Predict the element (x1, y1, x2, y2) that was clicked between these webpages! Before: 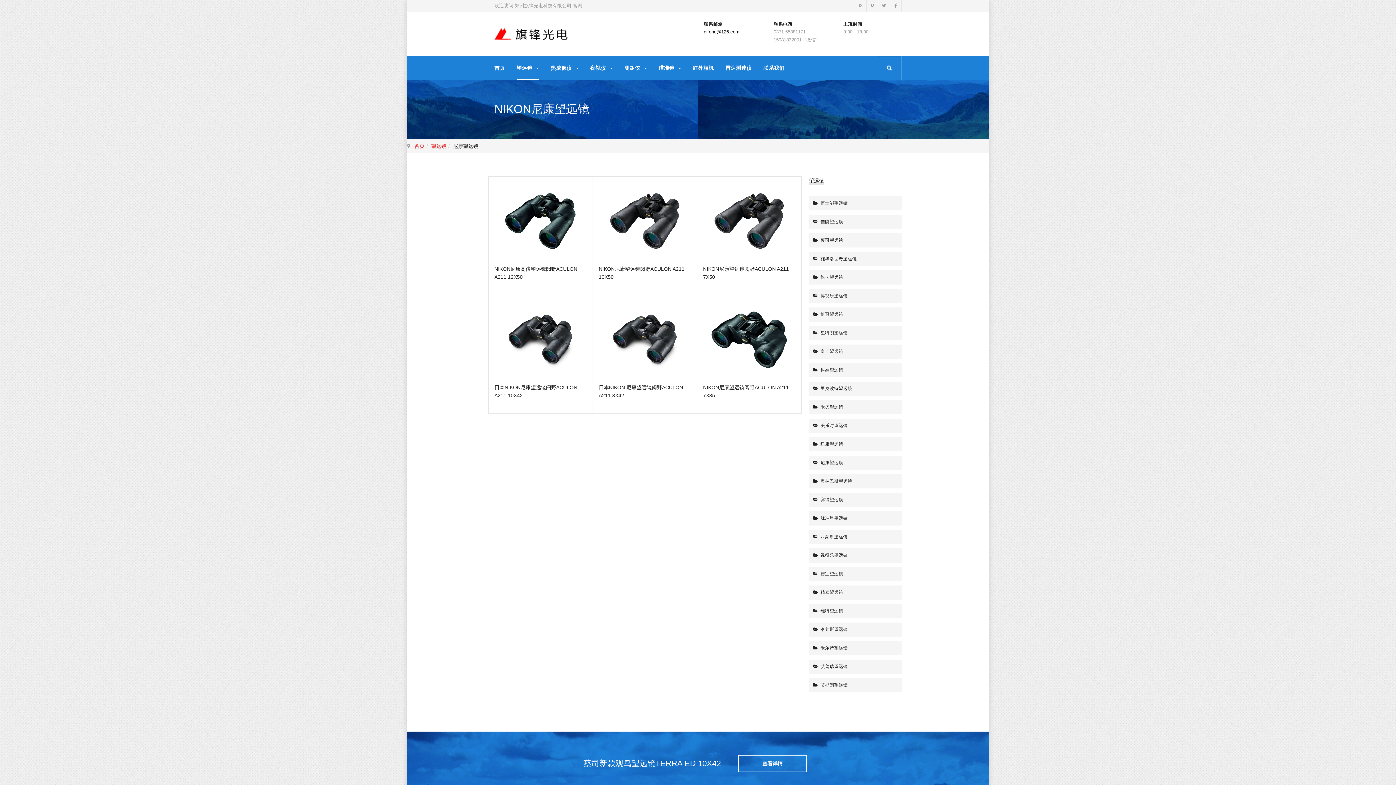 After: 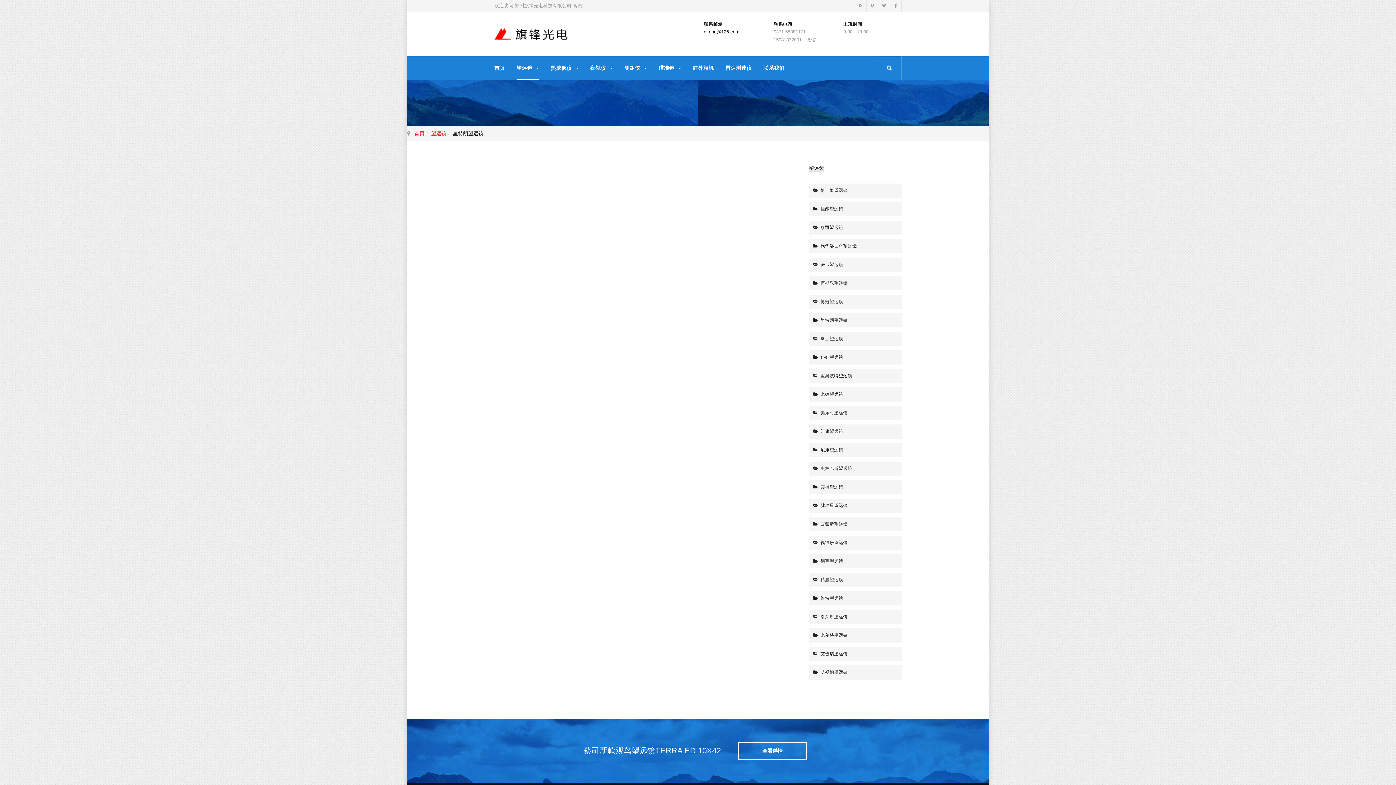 Action: bbox: (809, 326, 901, 340) label:  星特朗望远镜